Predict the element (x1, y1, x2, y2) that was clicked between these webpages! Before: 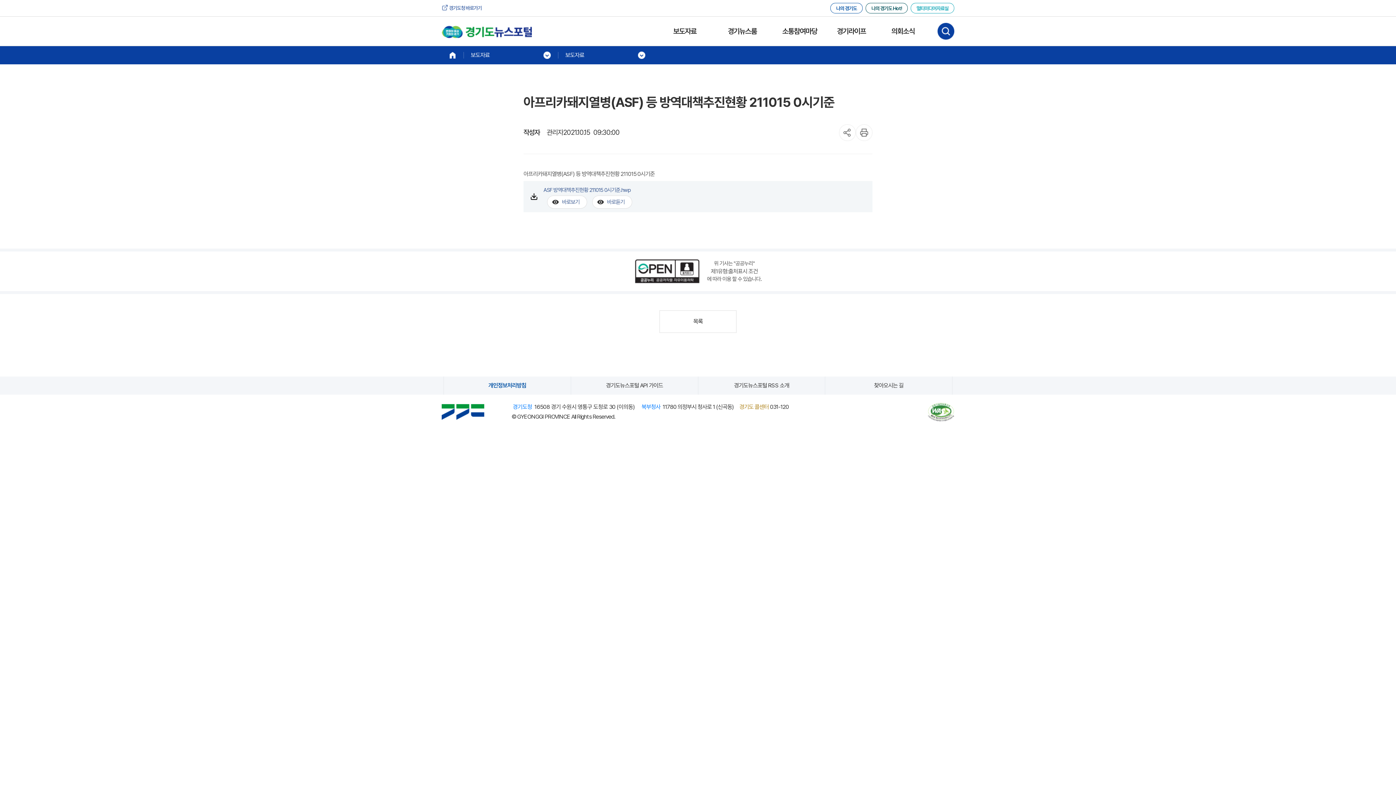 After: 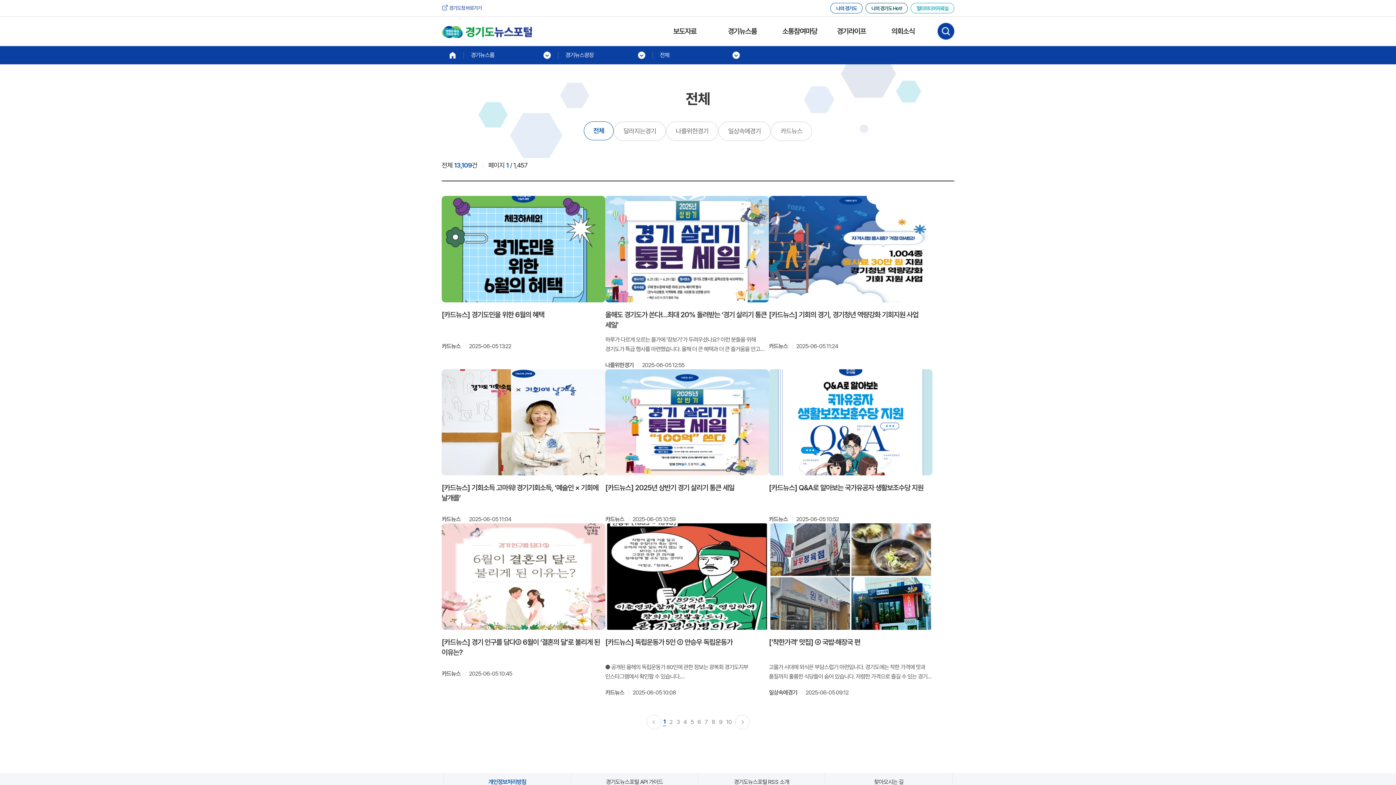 Action: label: 경기뉴스룸 bbox: (728, 16, 773, 45)